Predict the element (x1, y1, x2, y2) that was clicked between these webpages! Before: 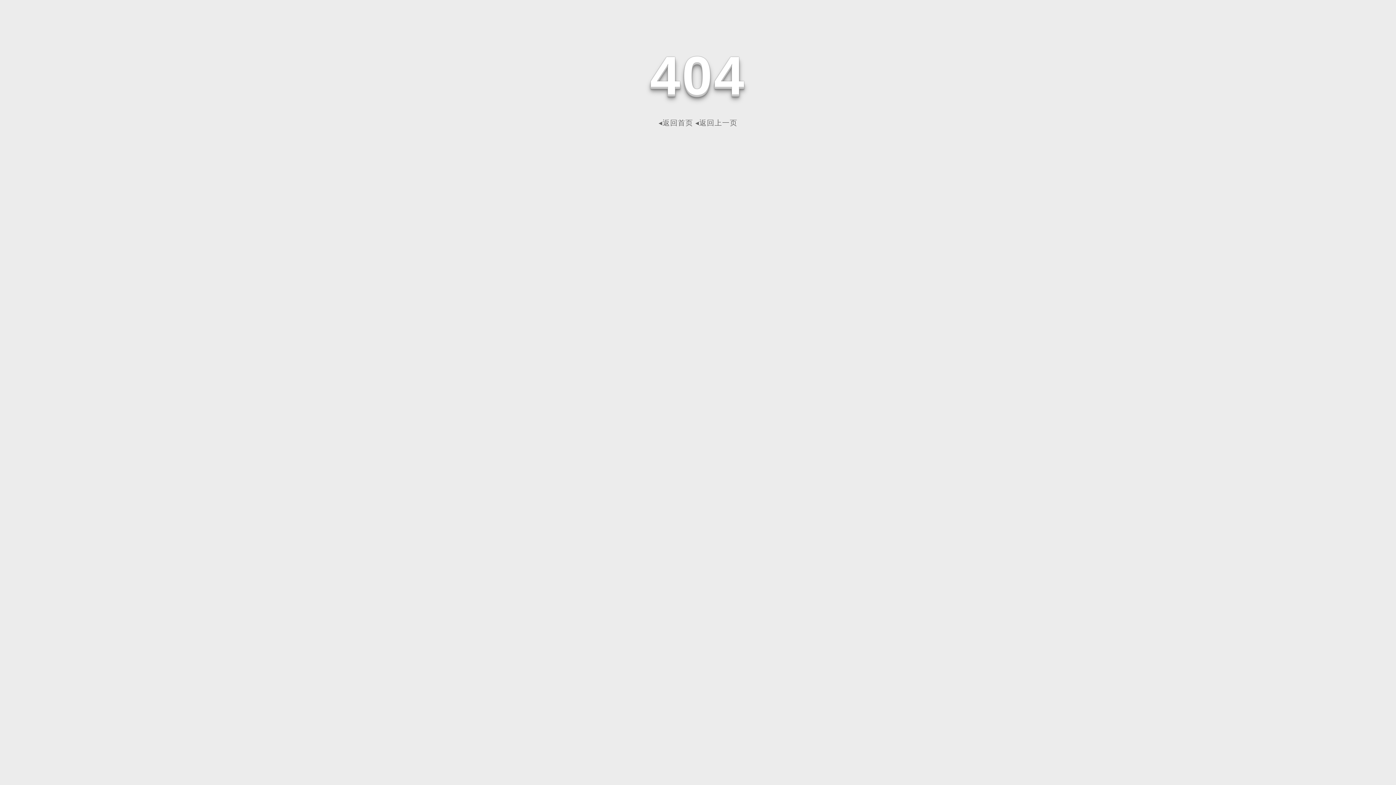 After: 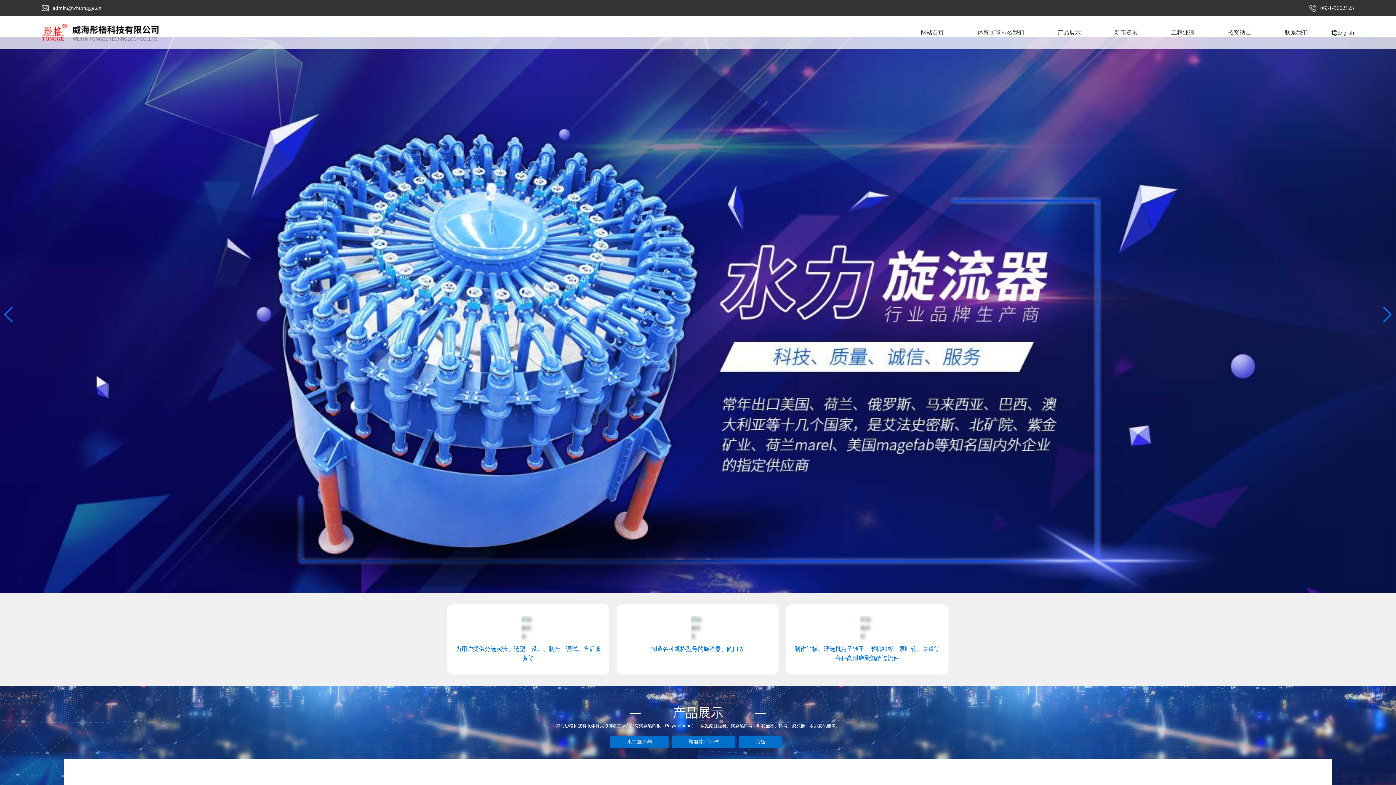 Action: bbox: (658, 118, 693, 126) label: ◂返回首页